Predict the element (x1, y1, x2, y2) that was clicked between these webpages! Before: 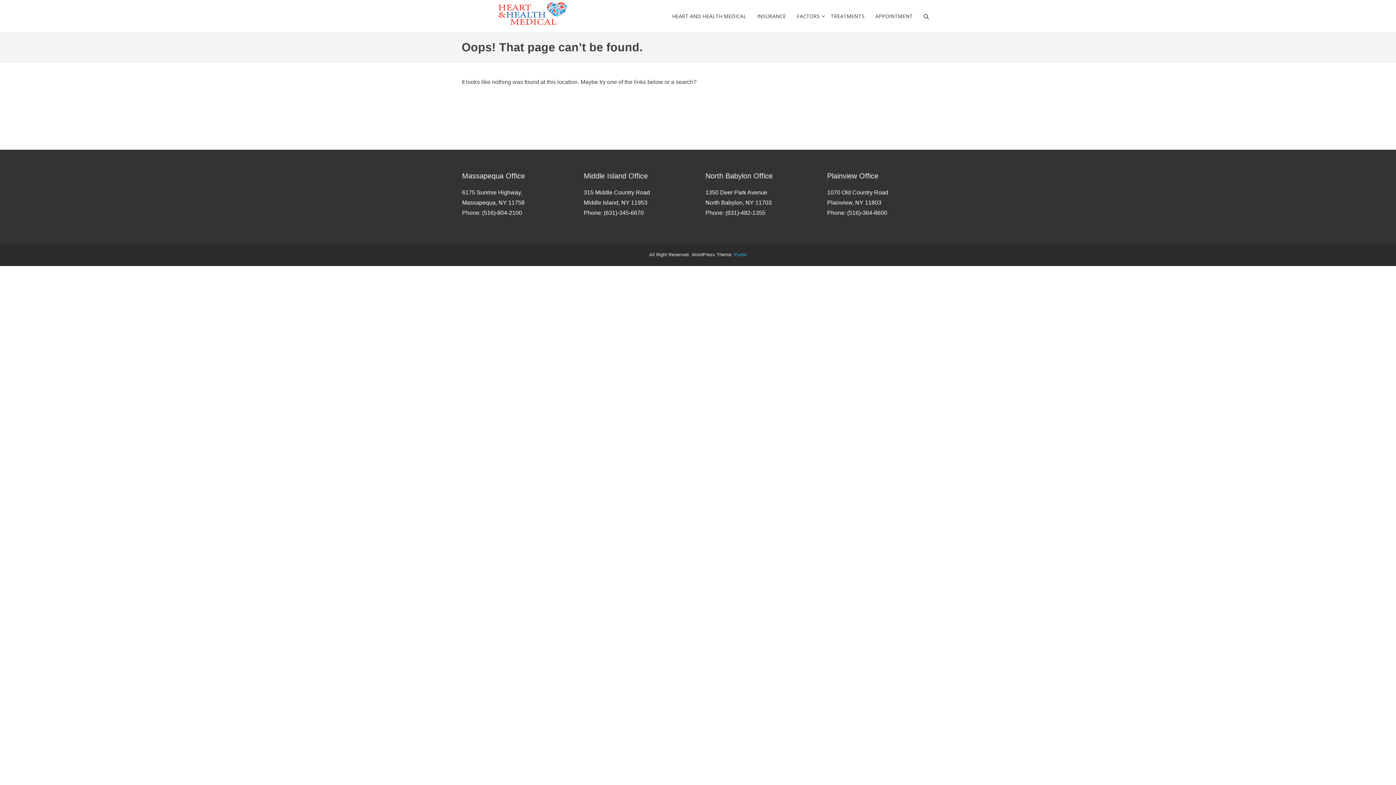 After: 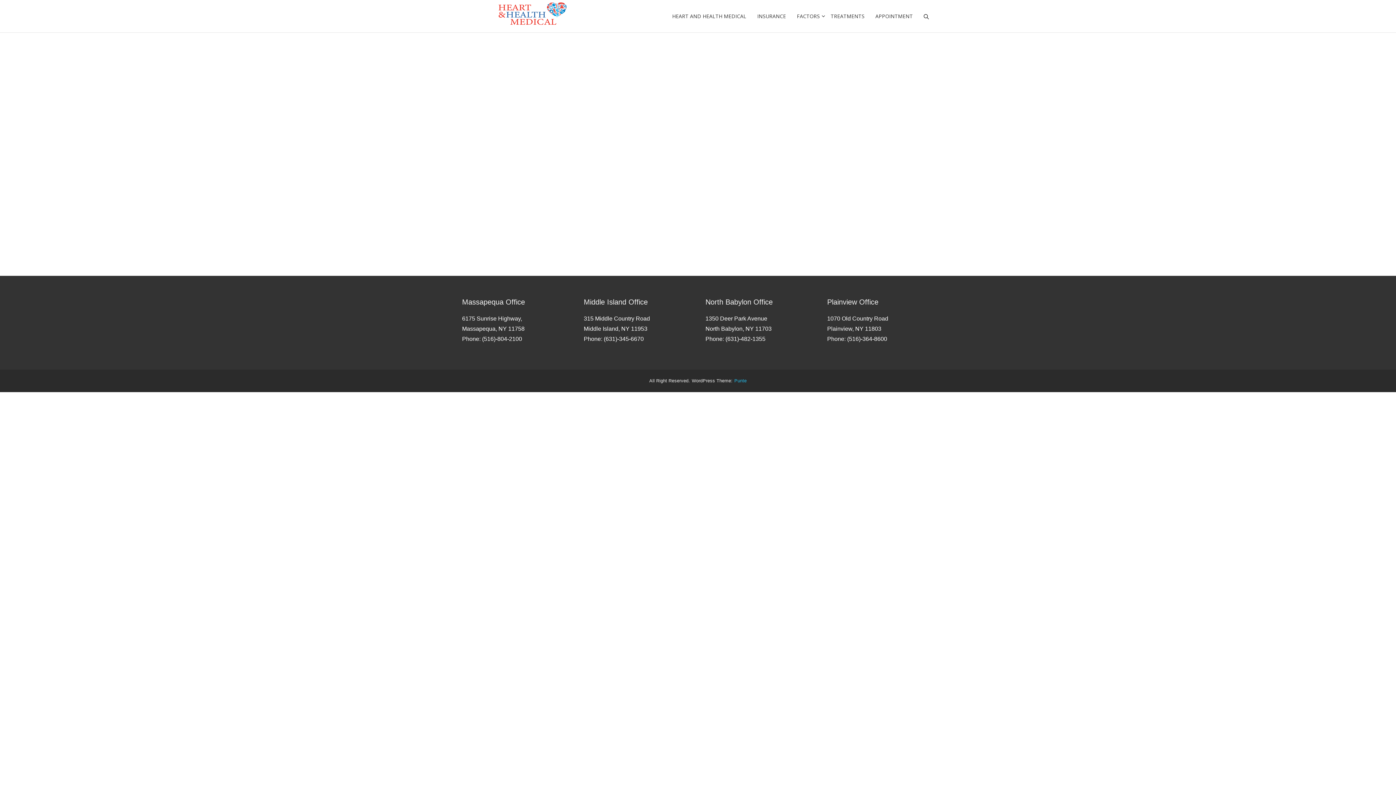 Action: bbox: (870, 0, 918, 32) label: APPOINTMENT